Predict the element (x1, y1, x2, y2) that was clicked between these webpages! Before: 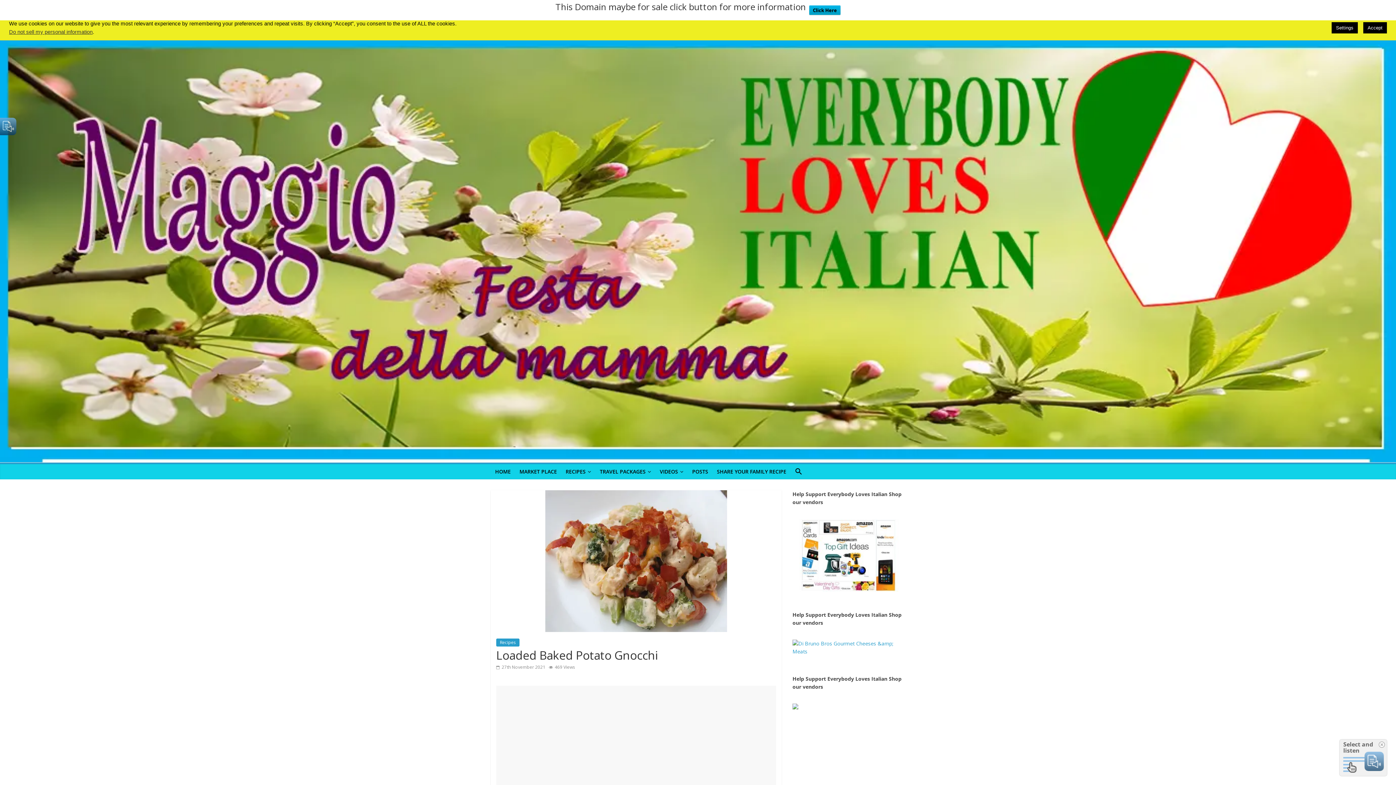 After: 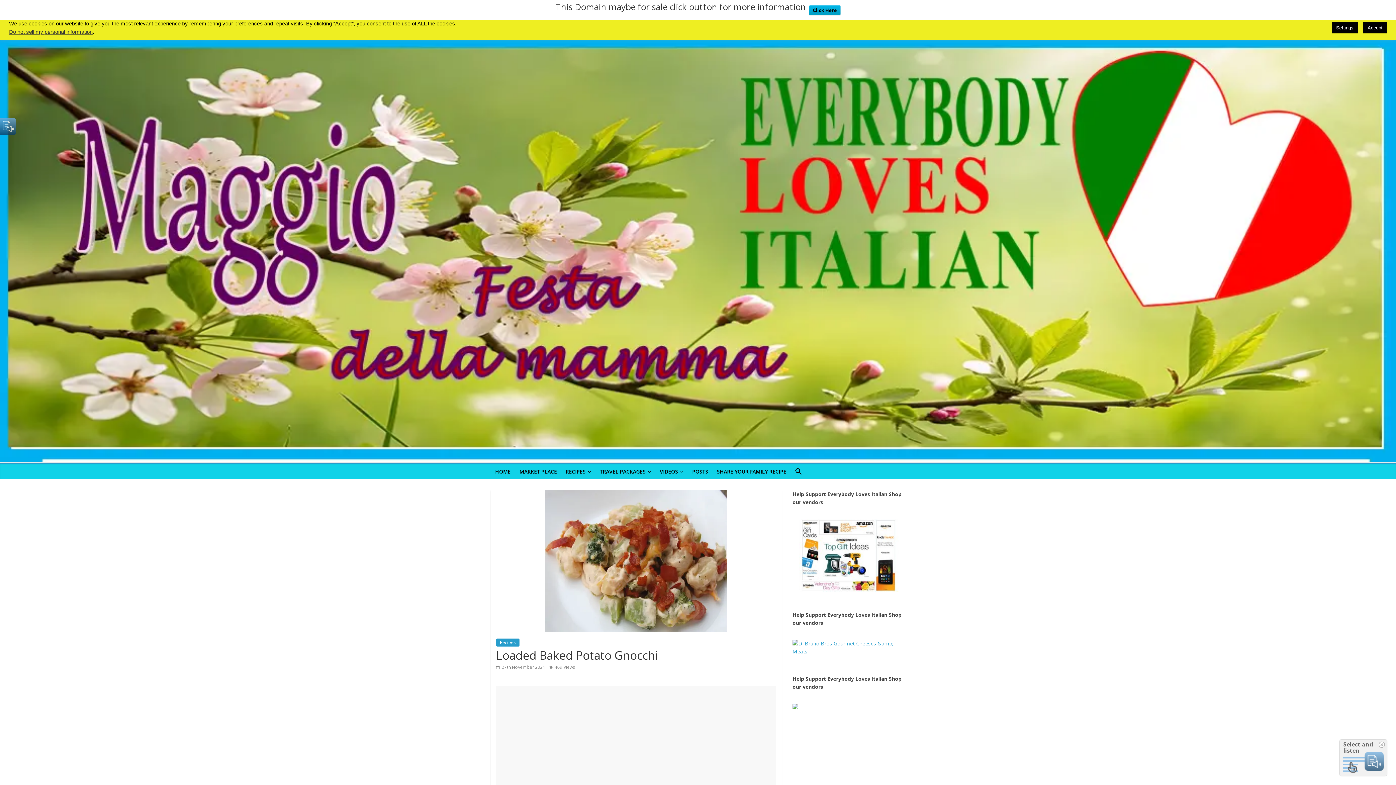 Action: bbox: (792, 640, 905, 647)